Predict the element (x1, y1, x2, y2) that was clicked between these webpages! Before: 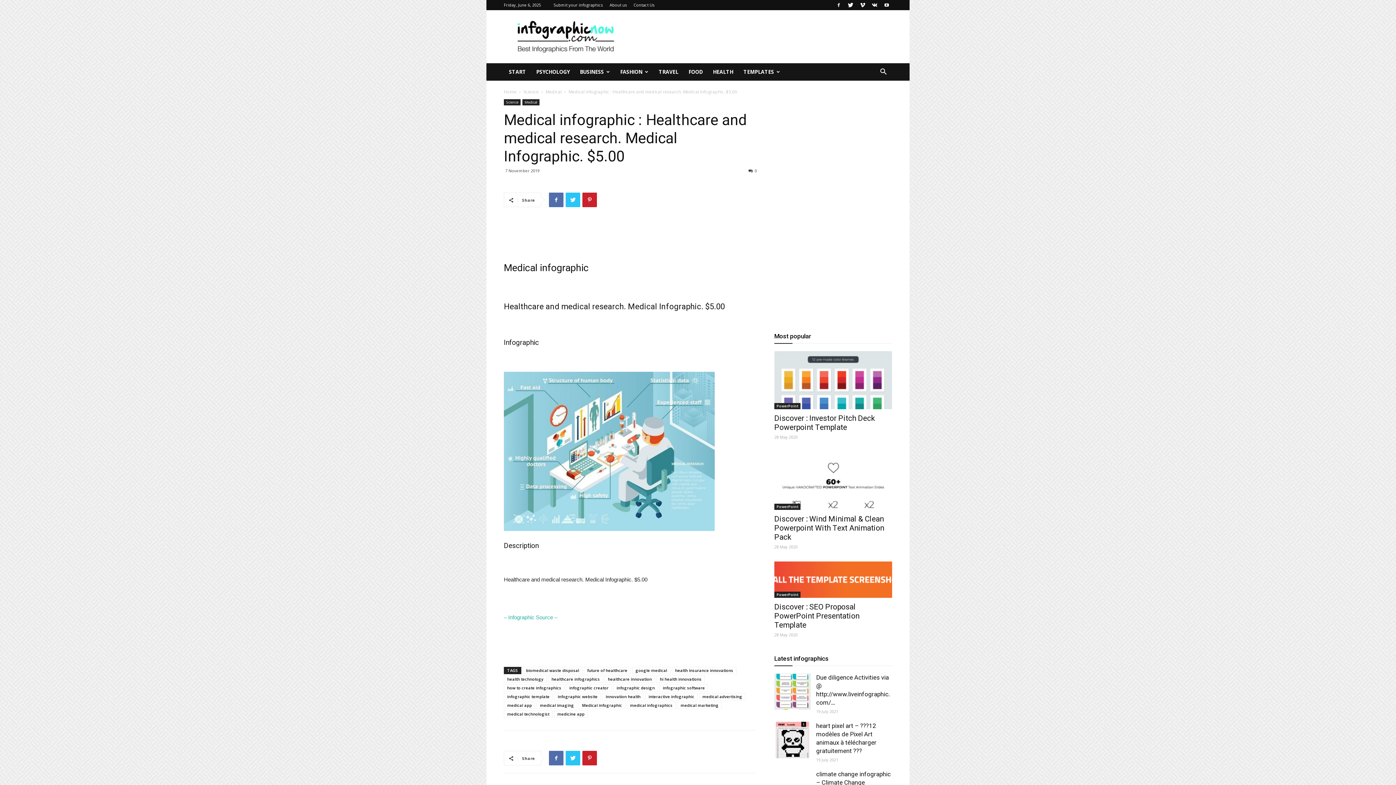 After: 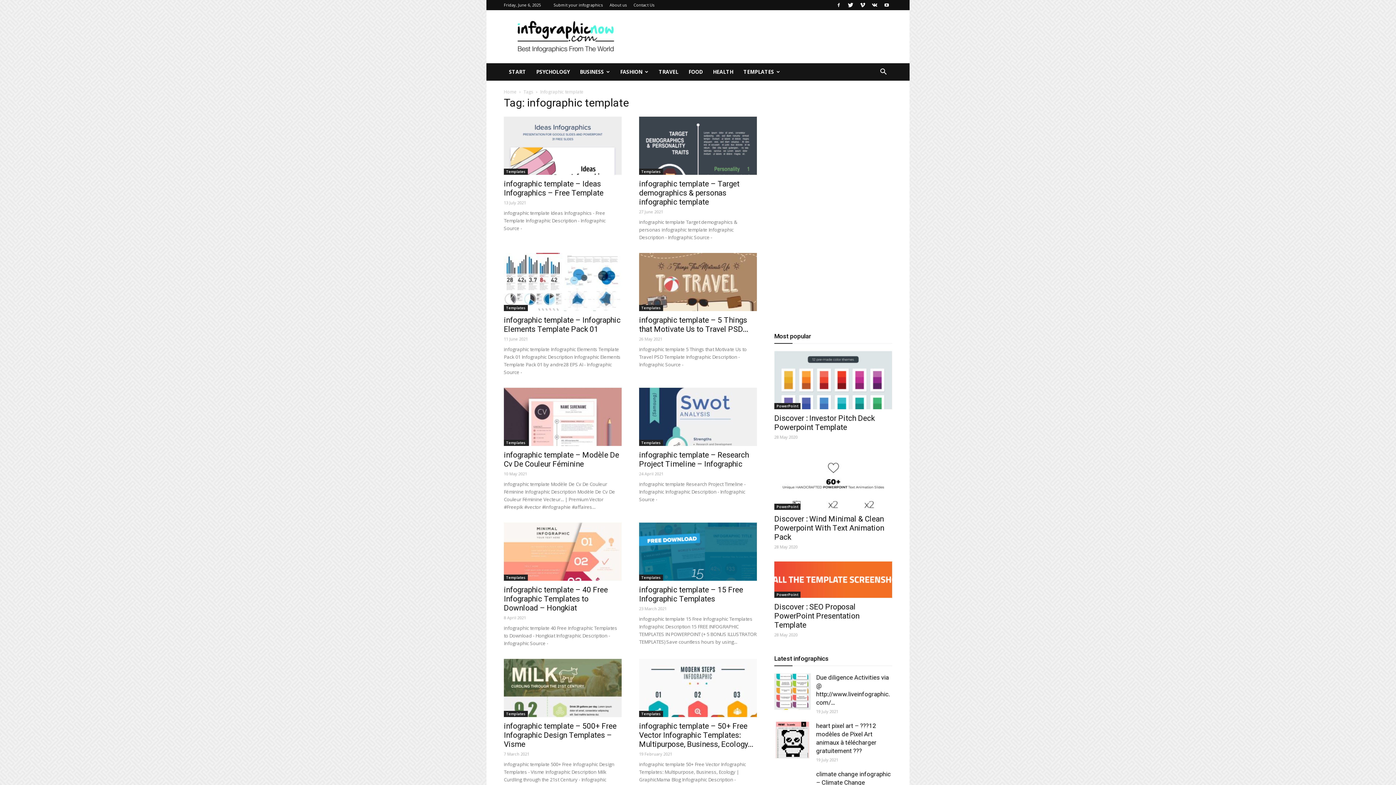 Action: bbox: (504, 693, 553, 700) label: infographic template